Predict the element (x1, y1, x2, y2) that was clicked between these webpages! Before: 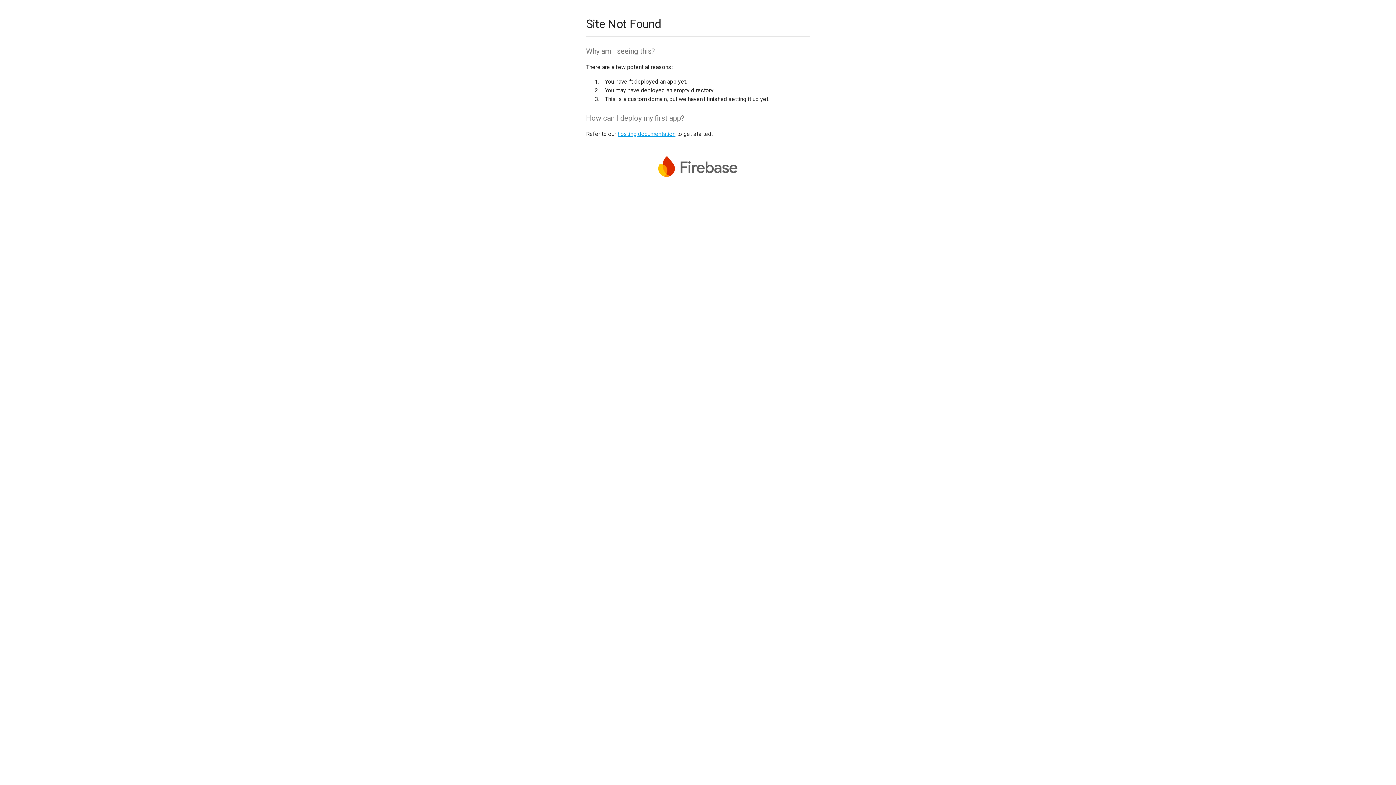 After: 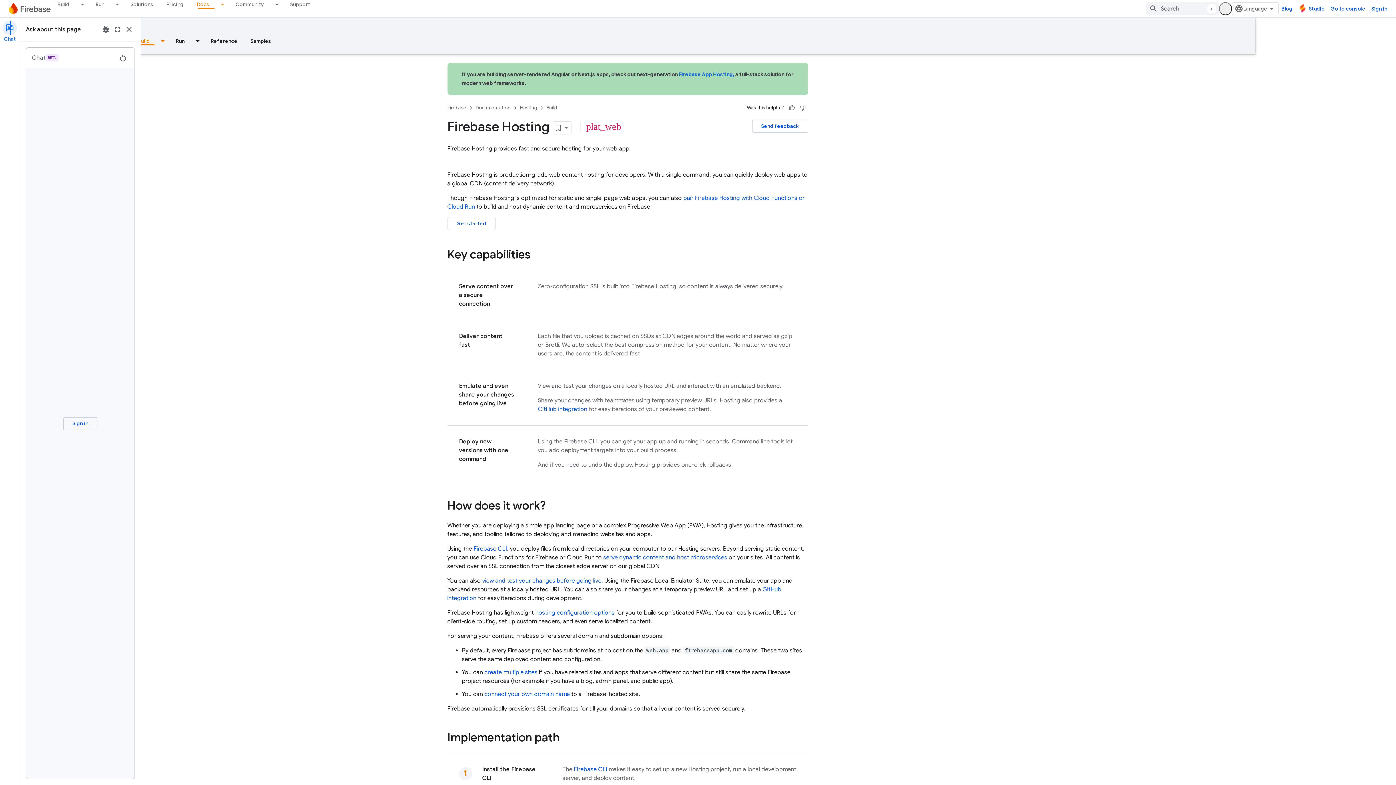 Action: label: hosting documentation bbox: (617, 130, 675, 137)